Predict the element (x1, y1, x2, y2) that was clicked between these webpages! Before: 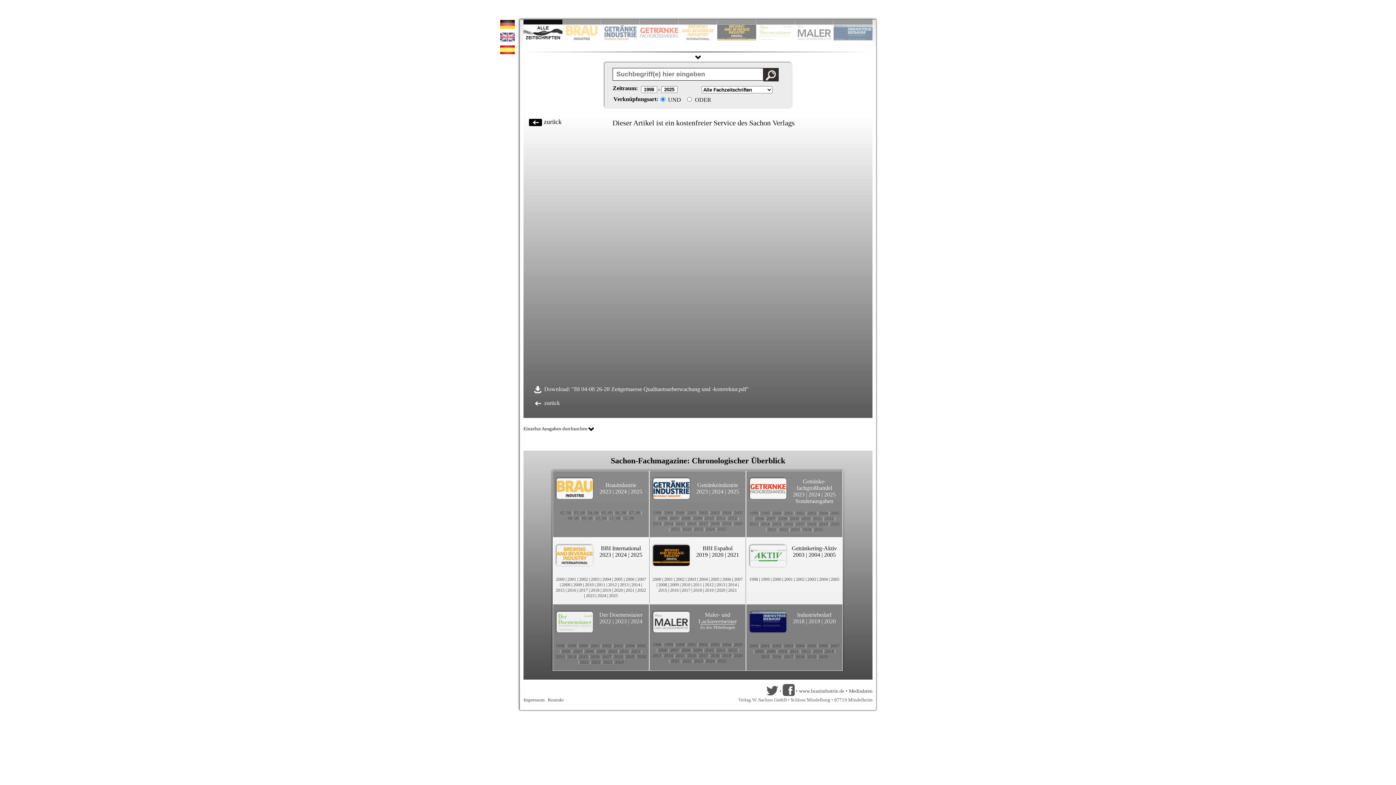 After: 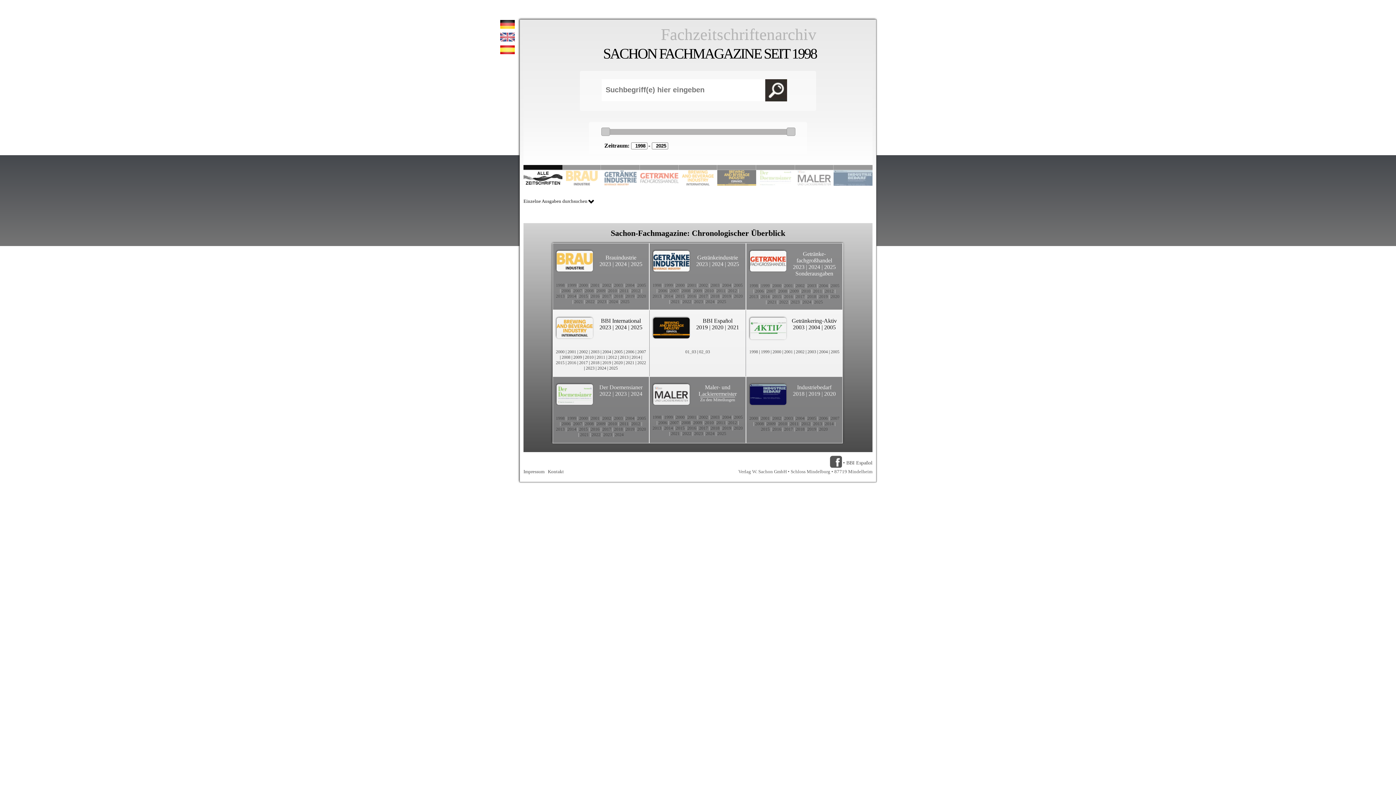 Action: label: 2003 bbox: (687, 576, 696, 582)